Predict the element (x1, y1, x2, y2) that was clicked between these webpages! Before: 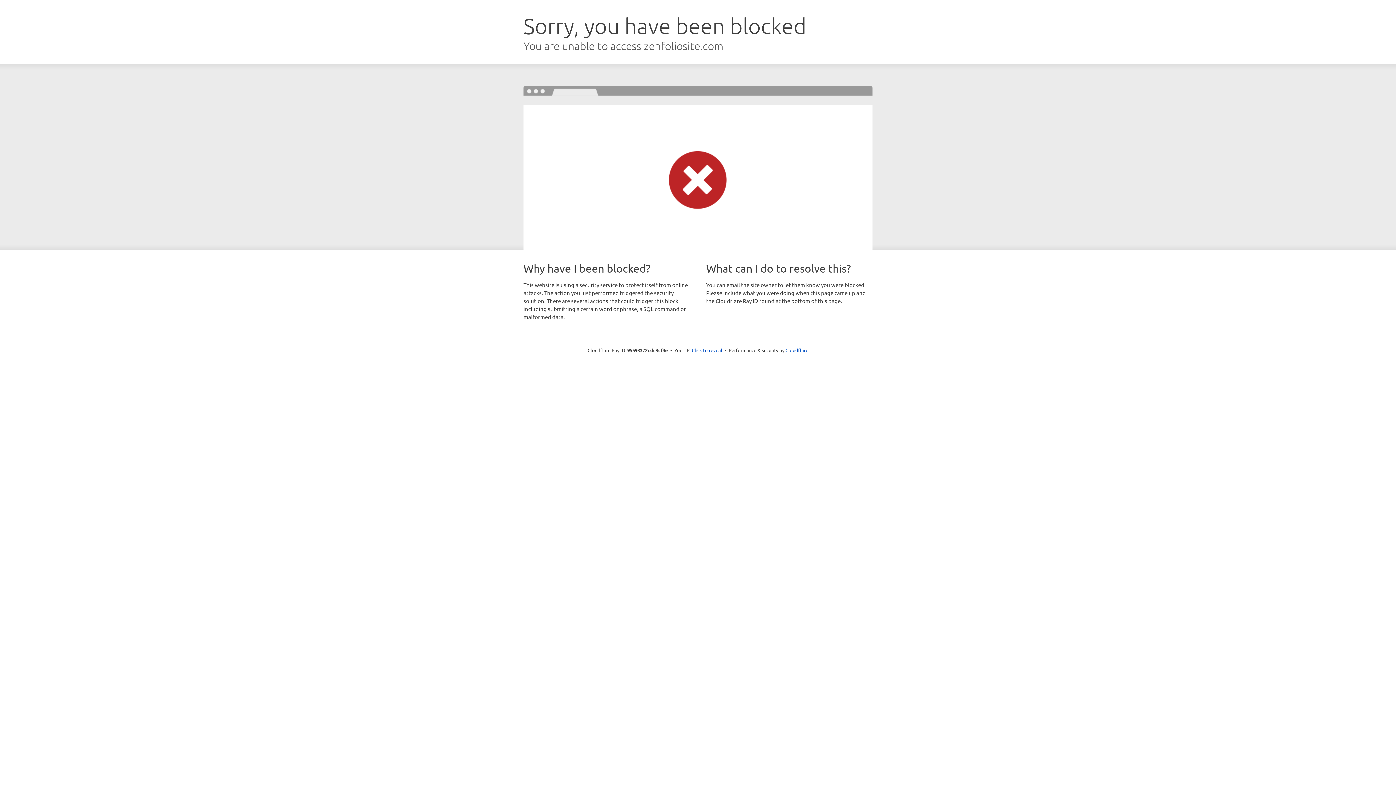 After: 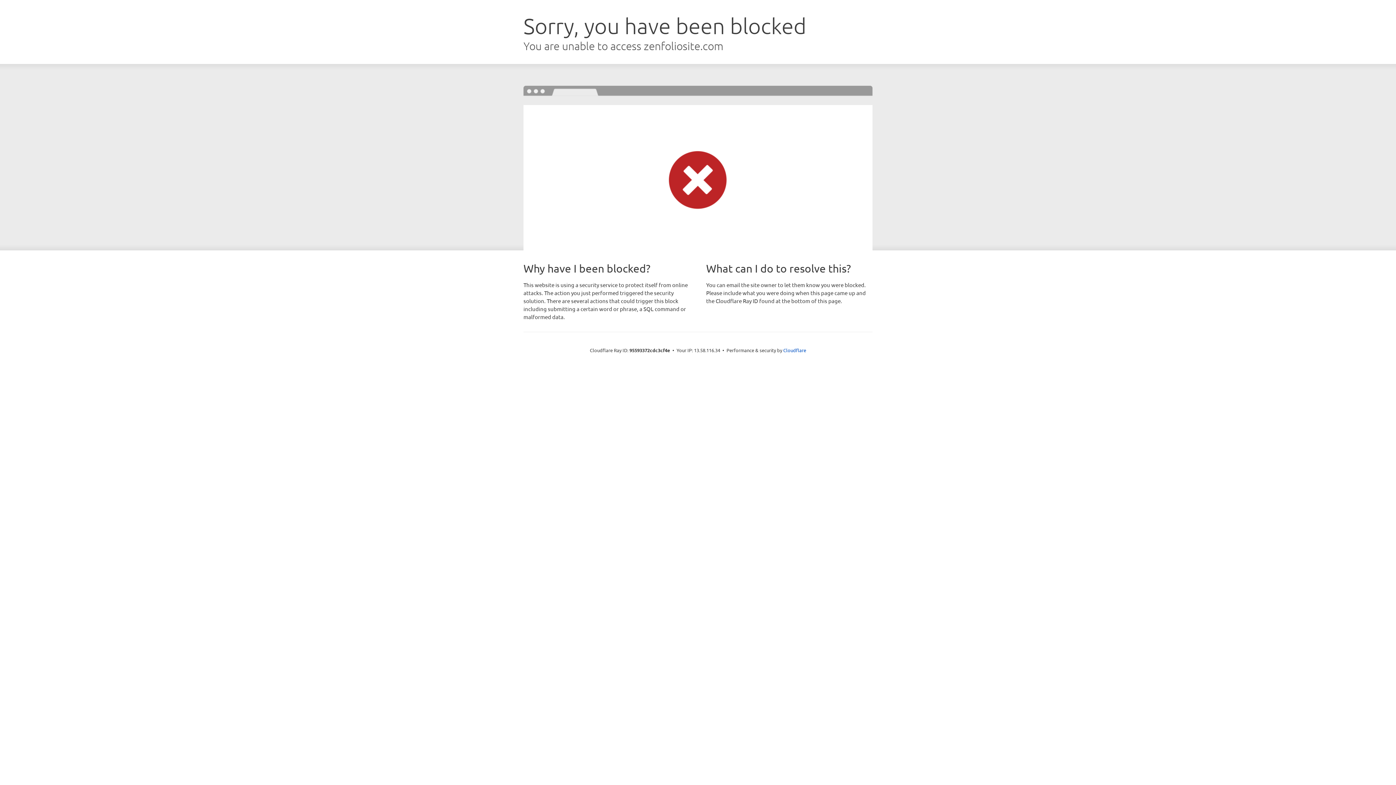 Action: bbox: (692, 346, 722, 353) label: Click to reveal